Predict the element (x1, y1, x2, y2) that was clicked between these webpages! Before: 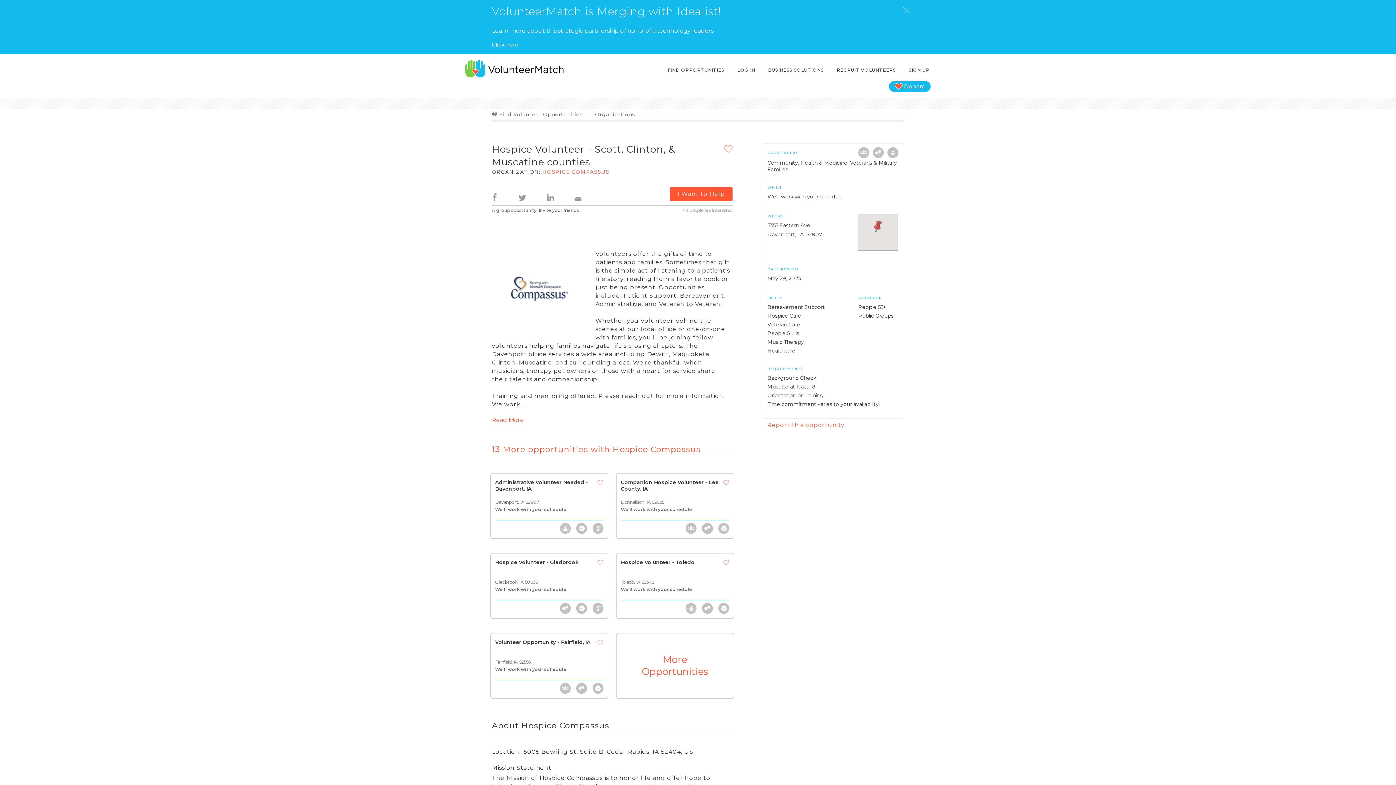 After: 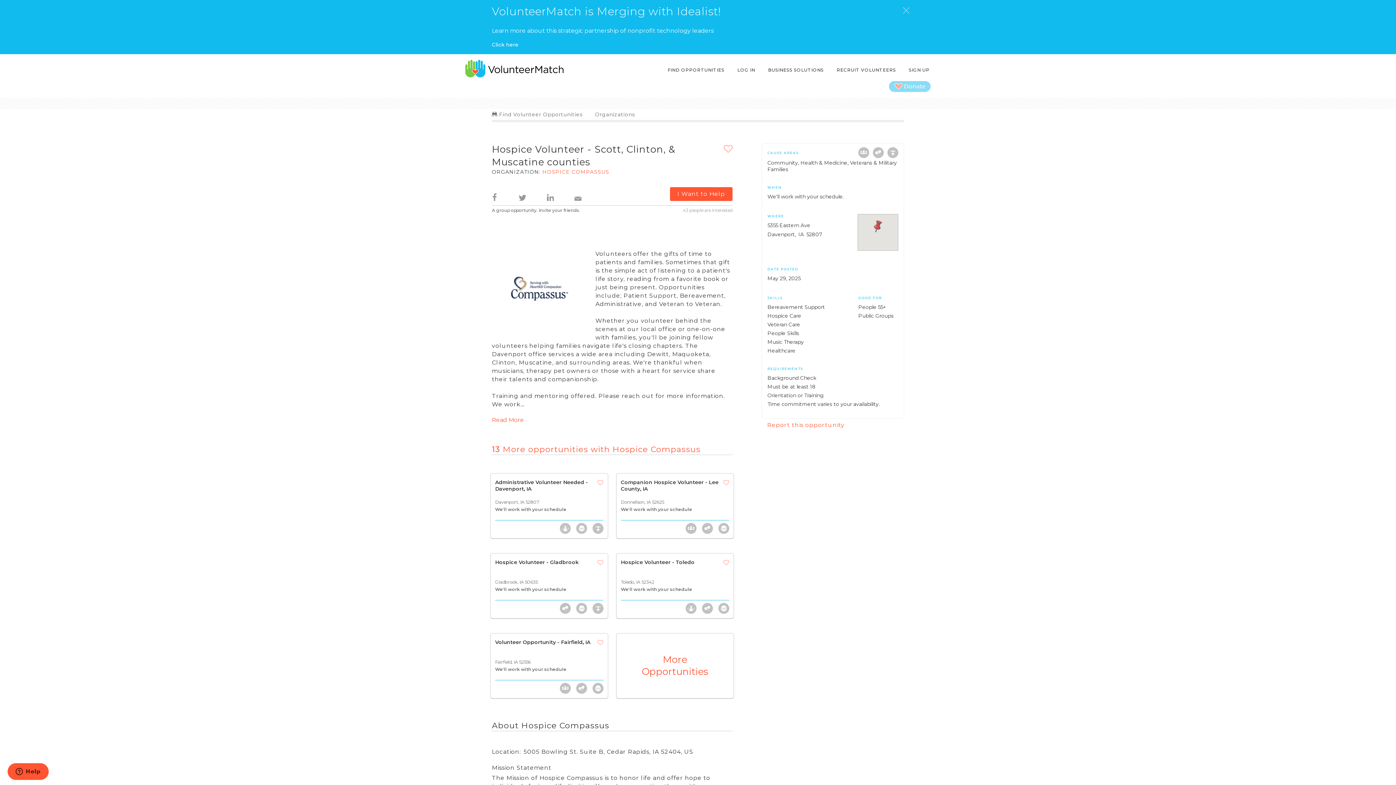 Action: bbox: (889, 87, 930, 93)